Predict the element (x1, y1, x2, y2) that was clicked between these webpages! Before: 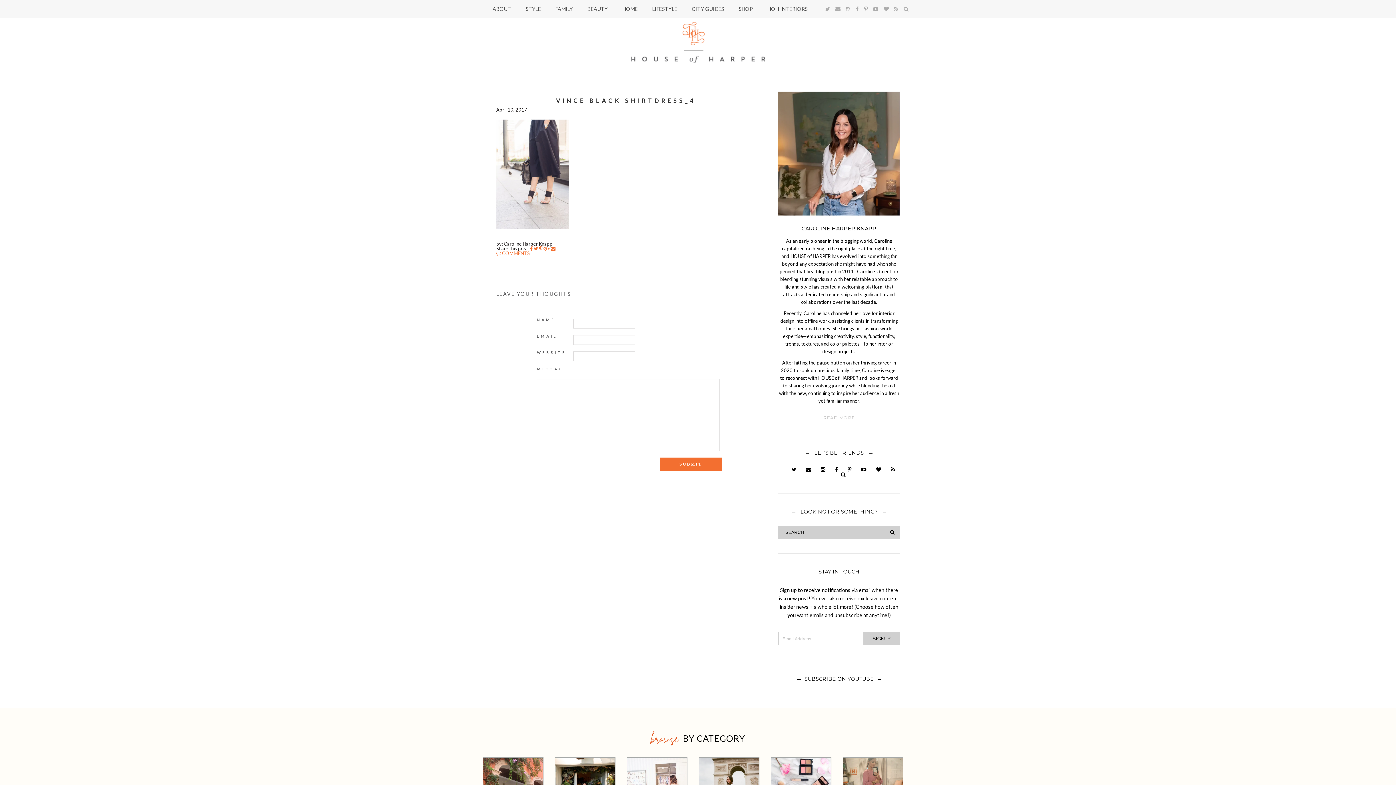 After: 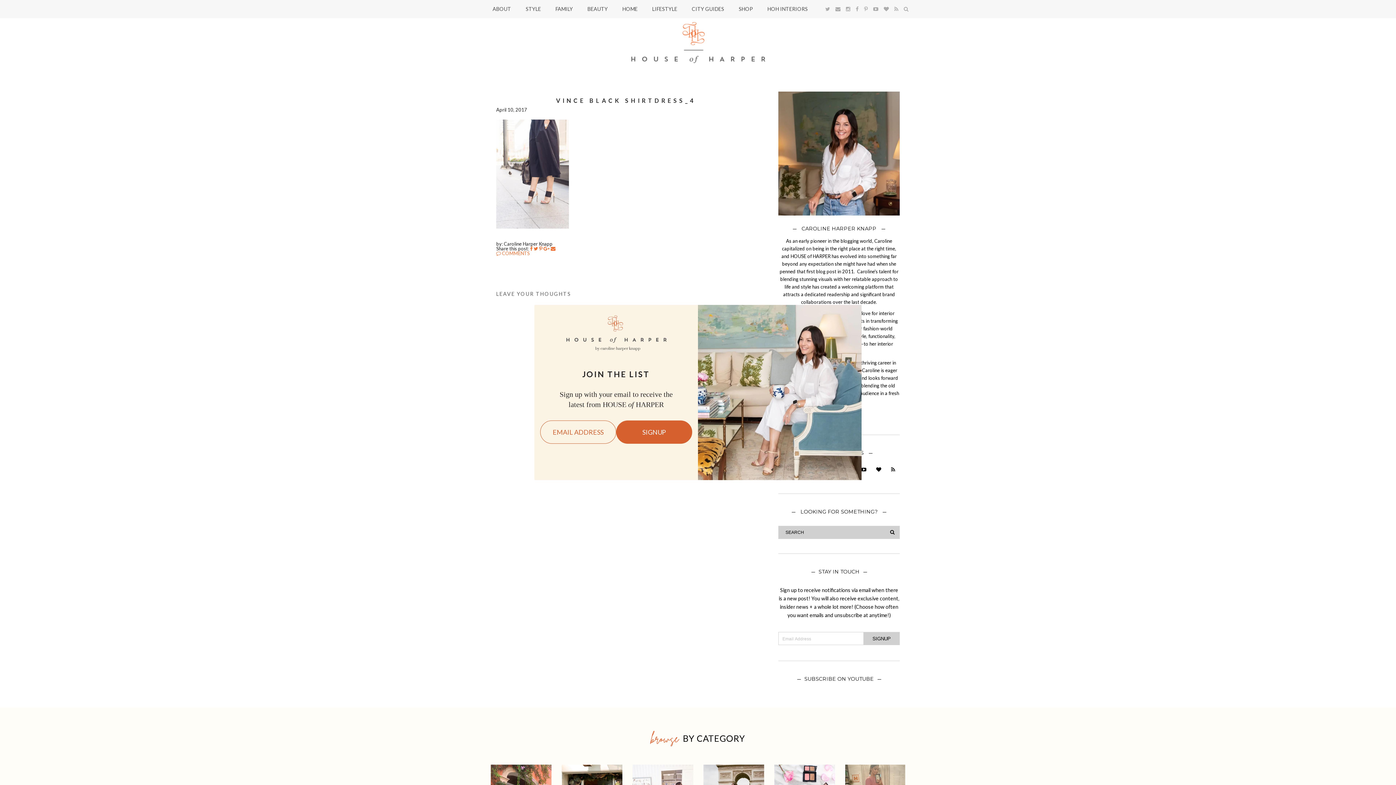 Action: bbox: (848, 466, 851, 473)